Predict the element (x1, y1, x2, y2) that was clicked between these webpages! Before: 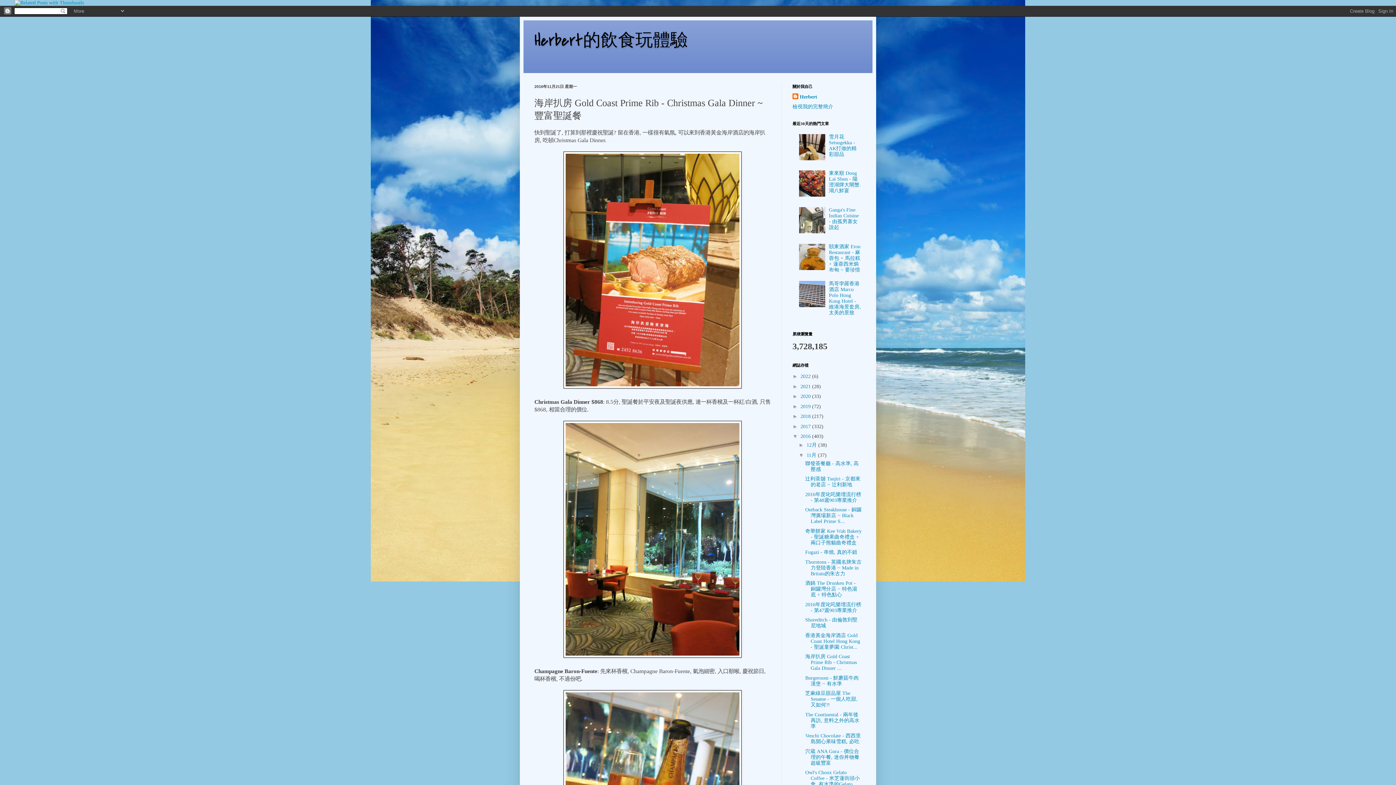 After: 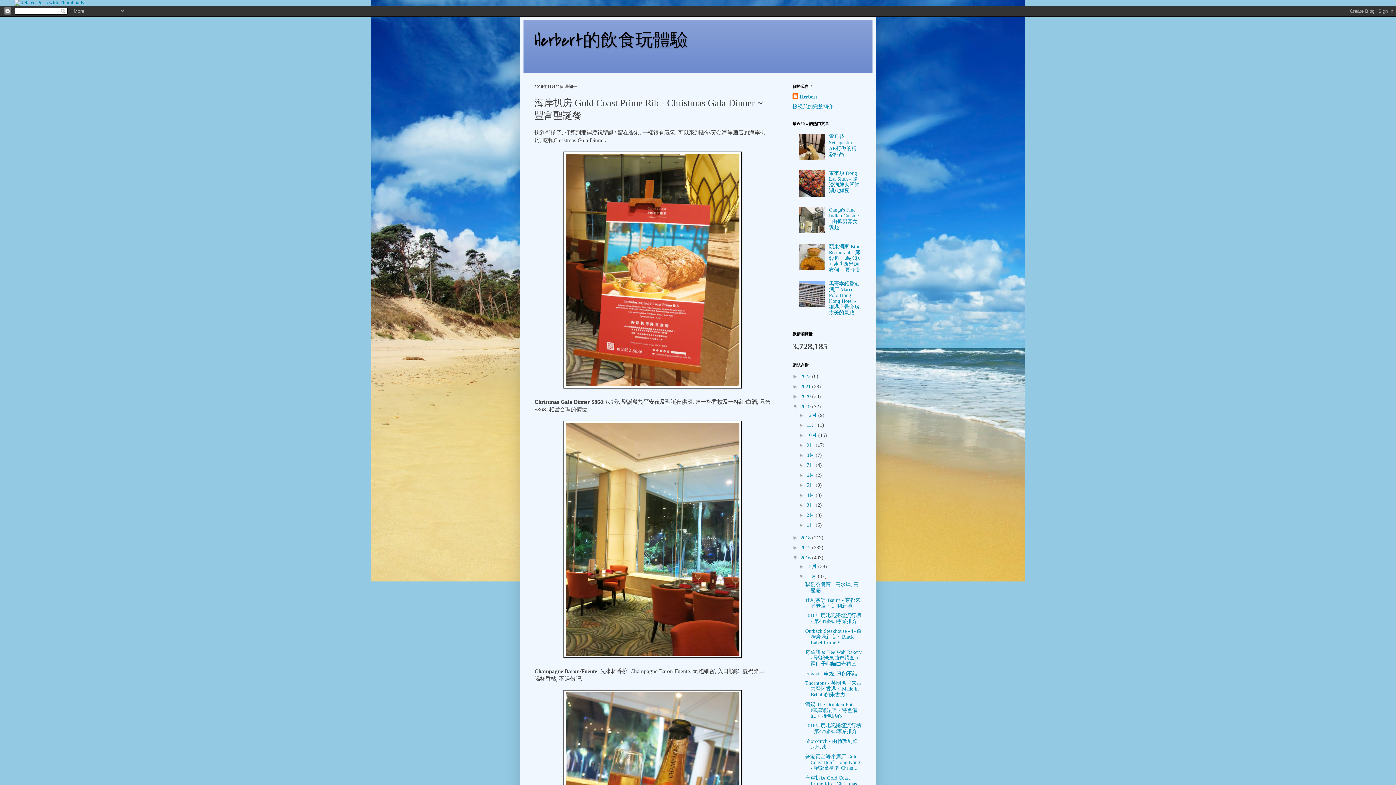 Action: label: ►   bbox: (792, 403, 800, 409)